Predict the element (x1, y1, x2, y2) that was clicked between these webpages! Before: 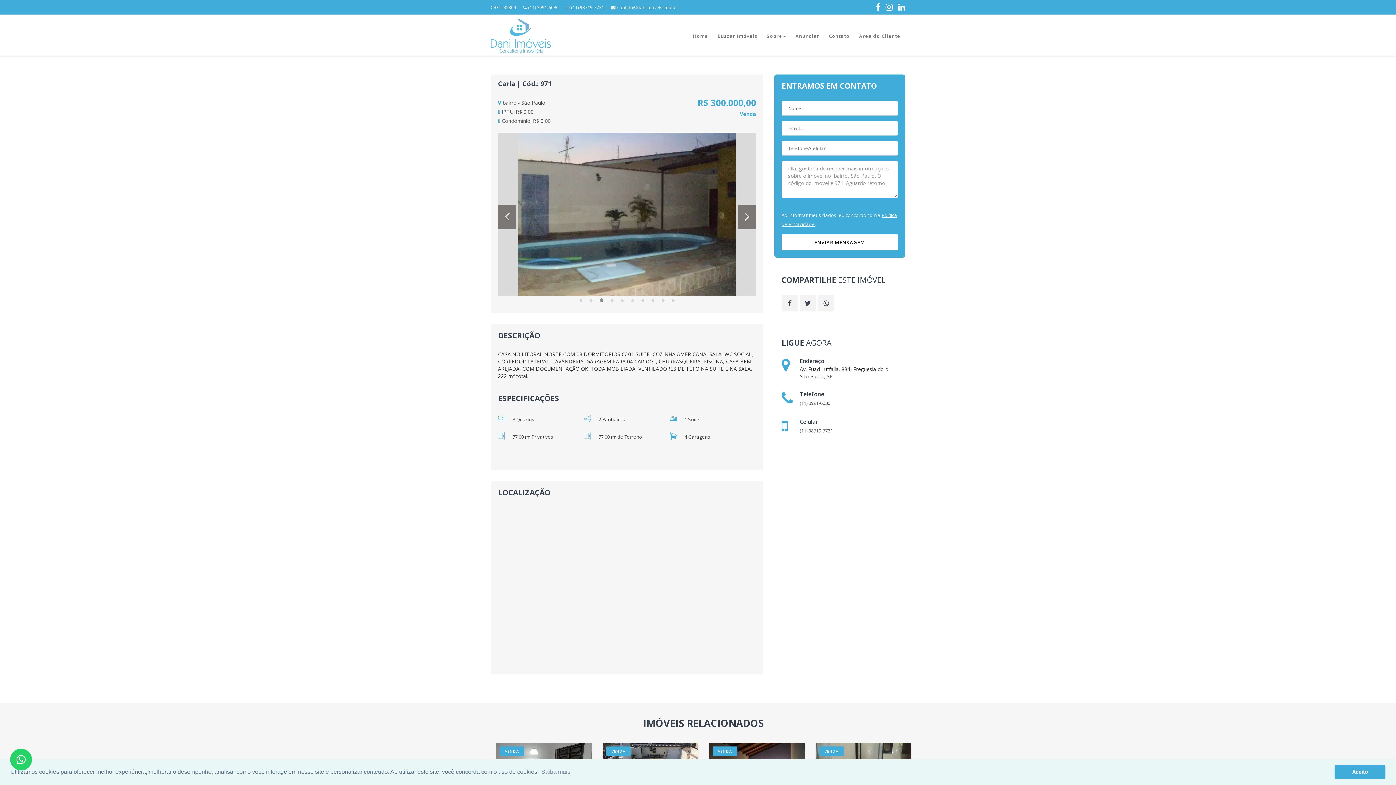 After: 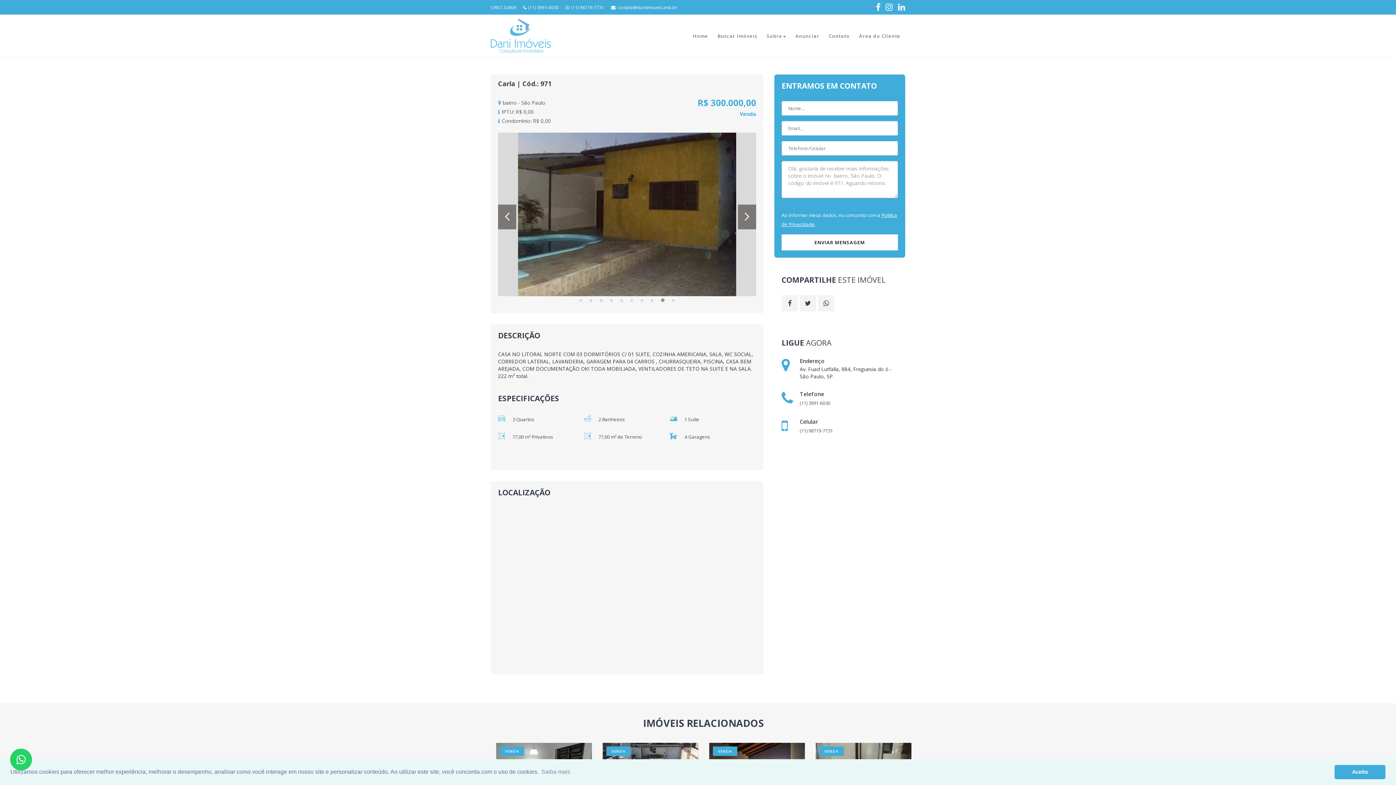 Action: label: Telefone

(11) 3991-6030 bbox: (800, 391, 898, 408)